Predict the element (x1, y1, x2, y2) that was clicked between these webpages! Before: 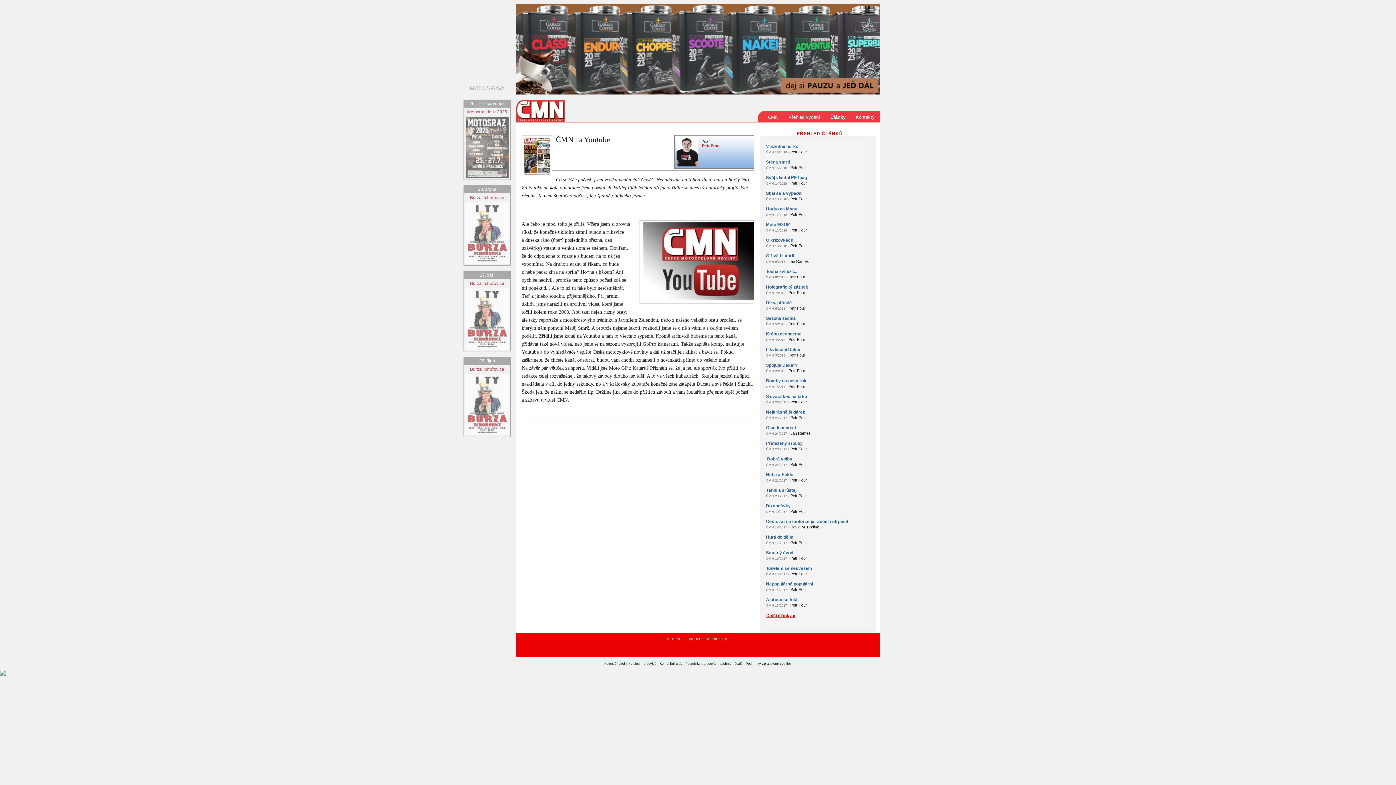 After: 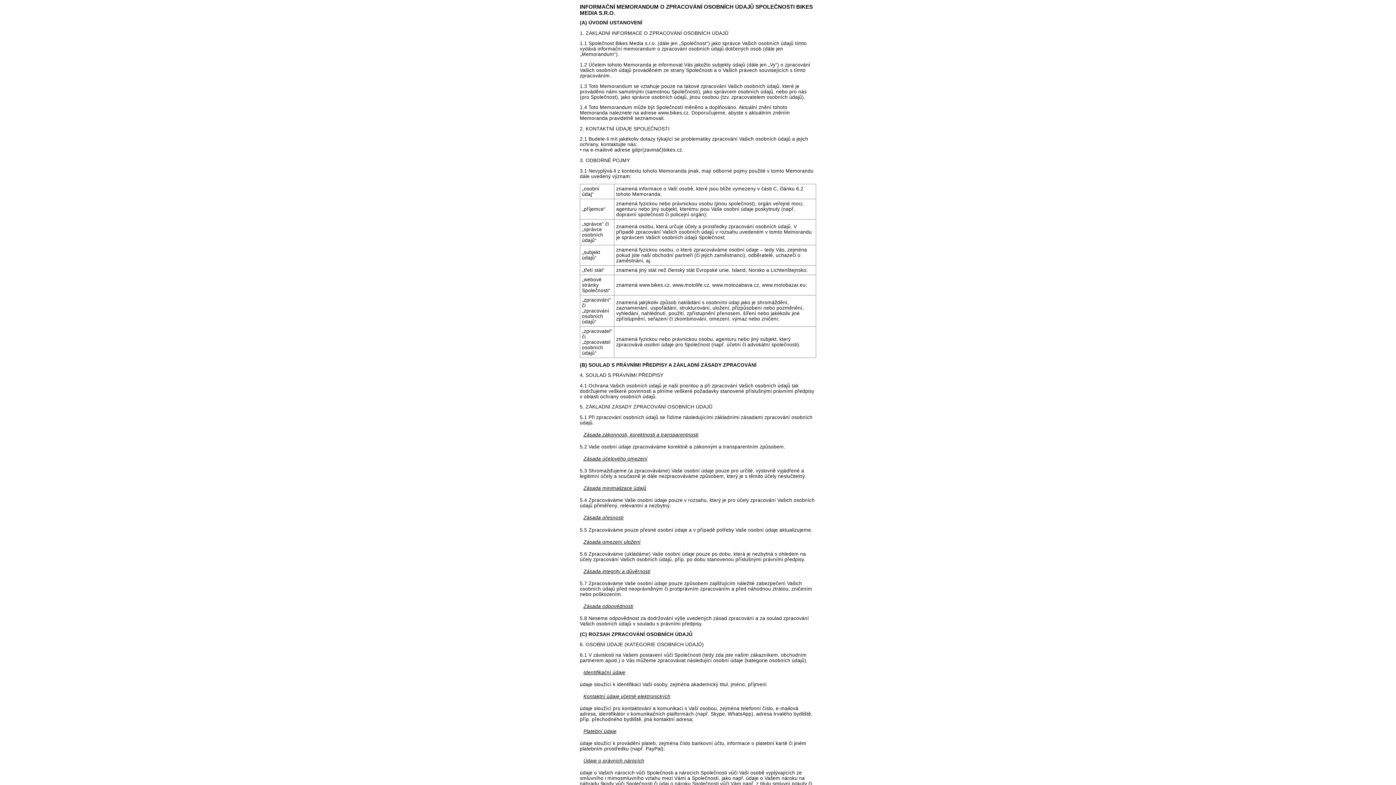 Action: bbox: (685, 662, 742, 665) label: Podmínky zpracování osobních údajů